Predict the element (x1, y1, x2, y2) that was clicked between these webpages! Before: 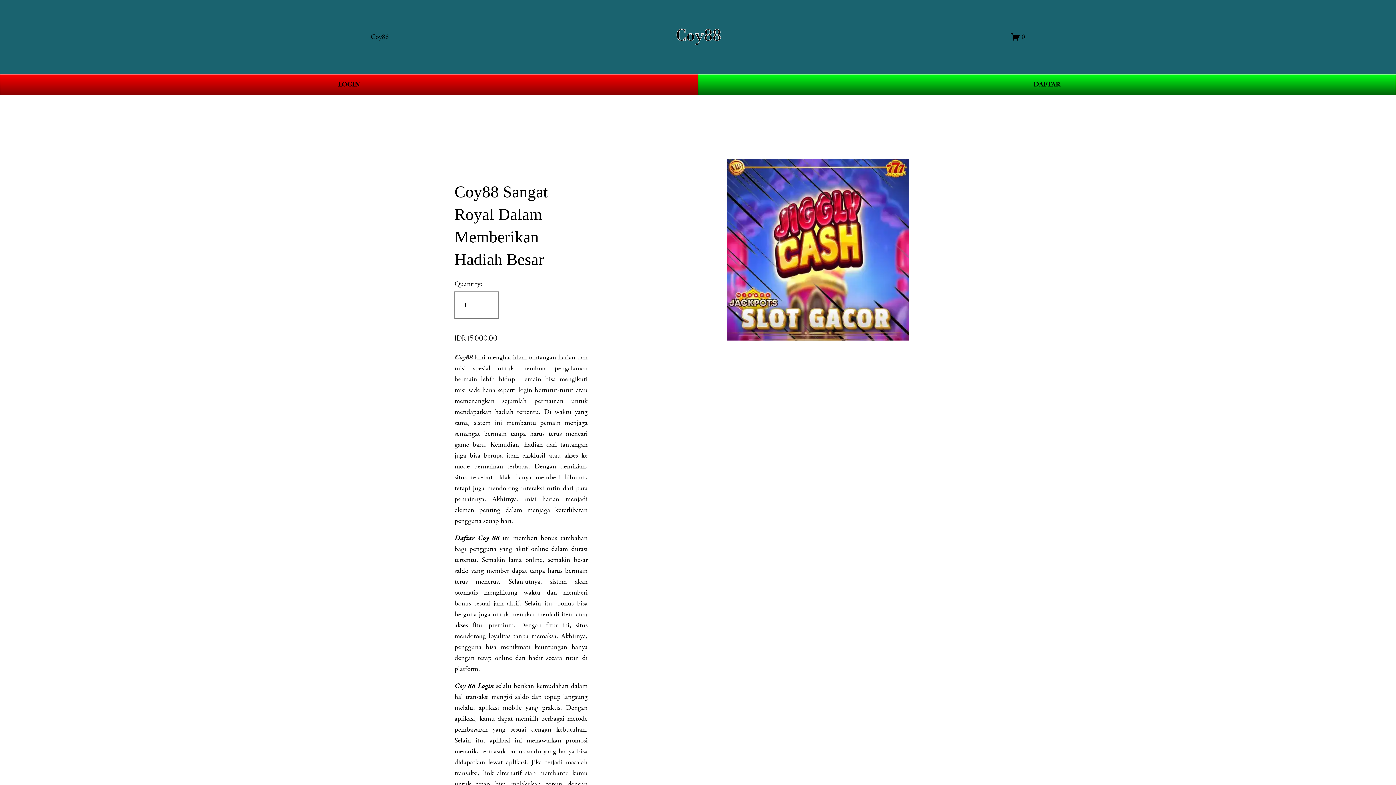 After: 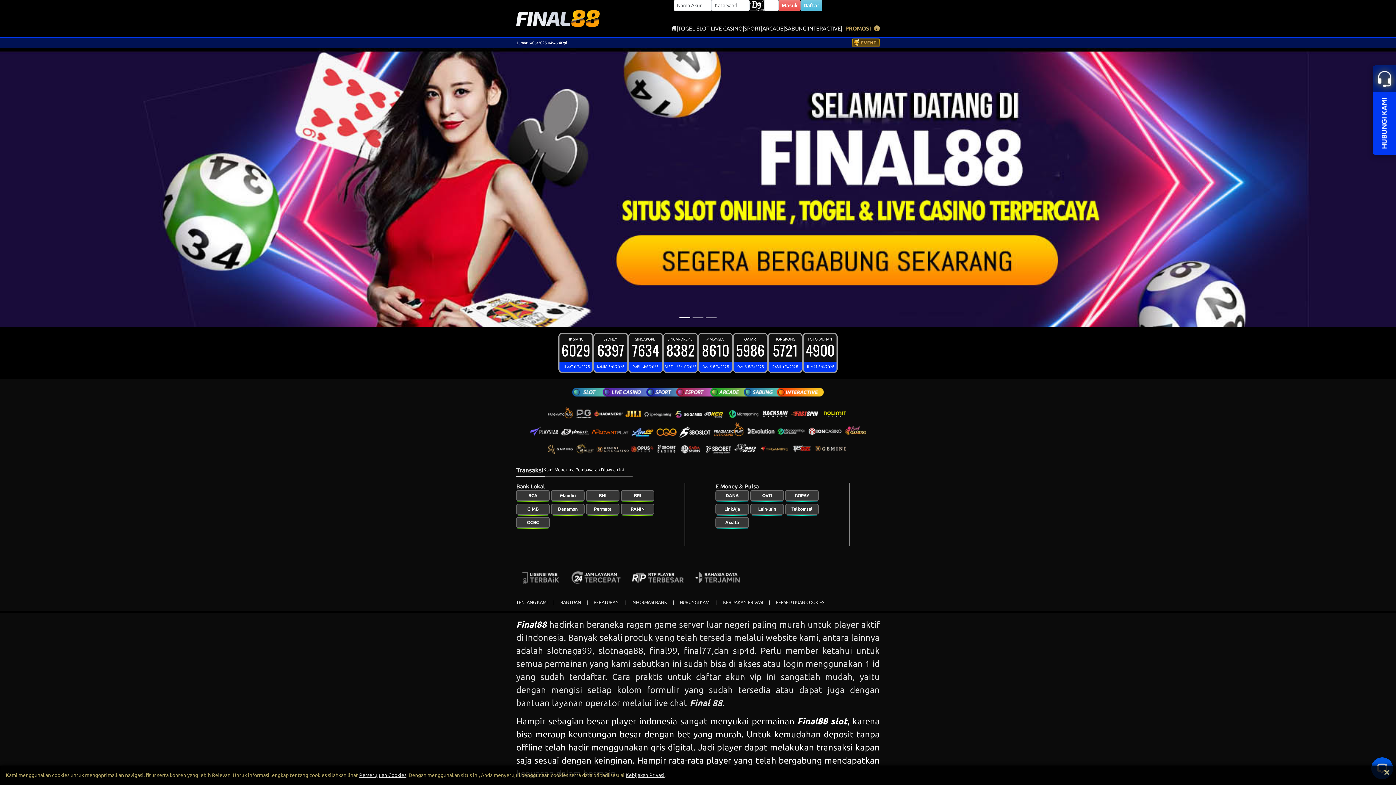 Action: bbox: (698, 74, 1396, 95) label: DAFTAR